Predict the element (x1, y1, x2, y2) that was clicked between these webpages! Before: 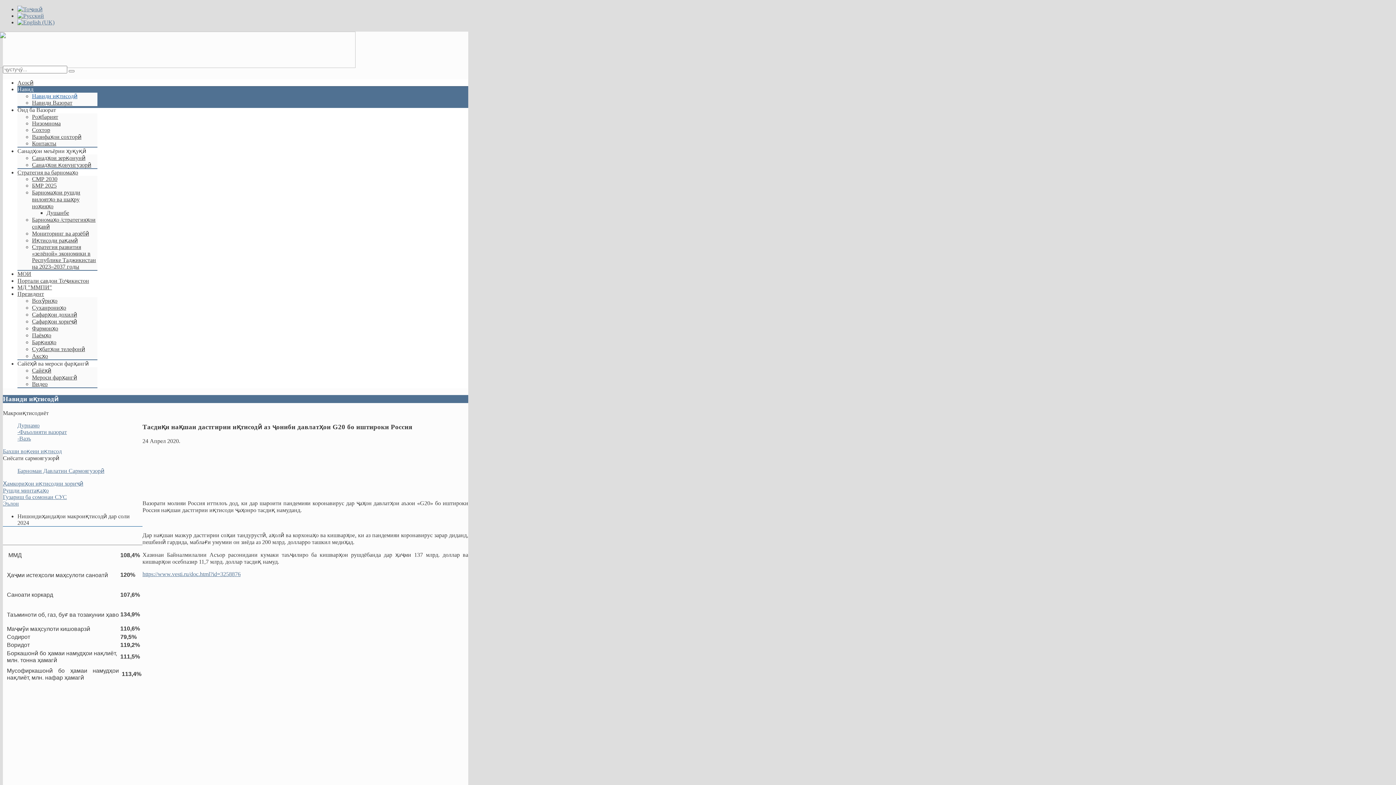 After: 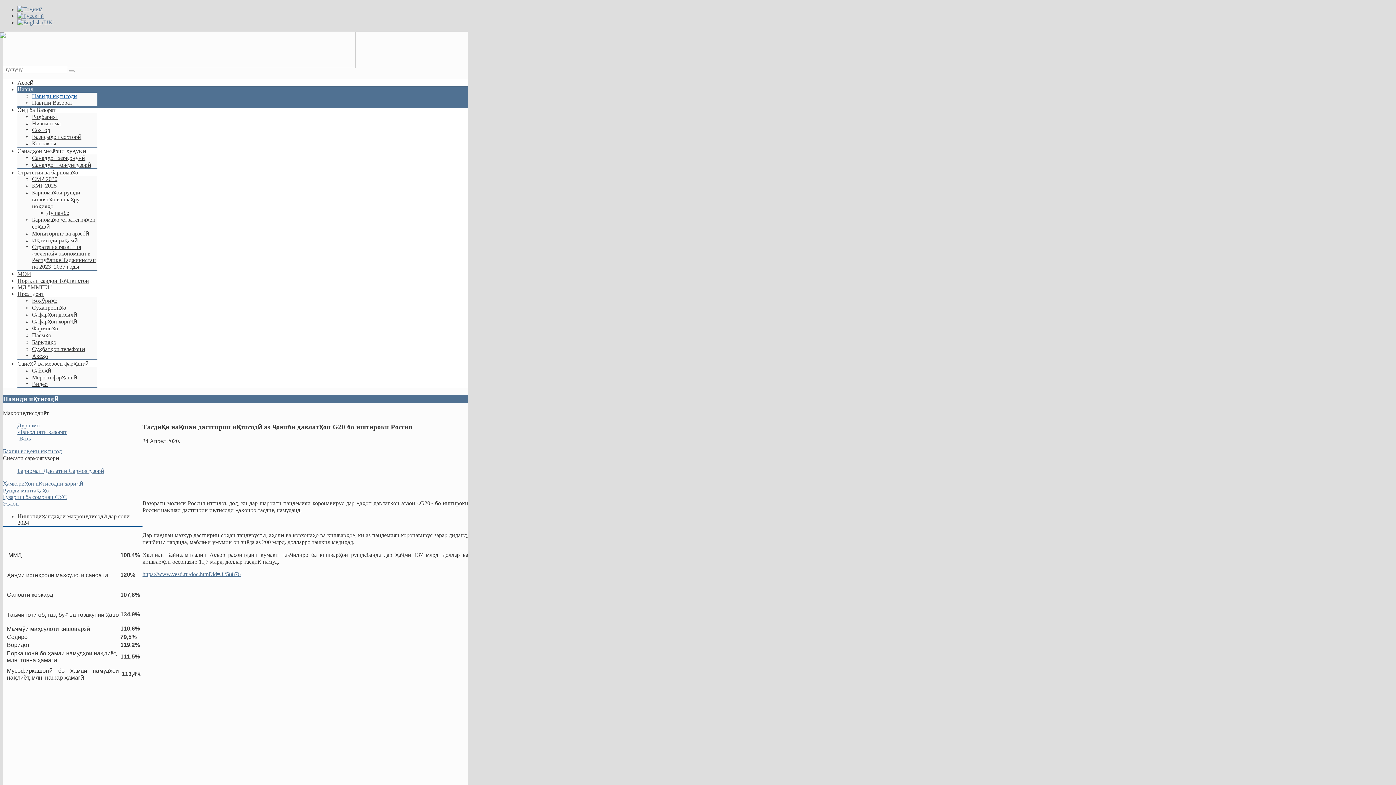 Action: bbox: (17, 6, 42, 12)